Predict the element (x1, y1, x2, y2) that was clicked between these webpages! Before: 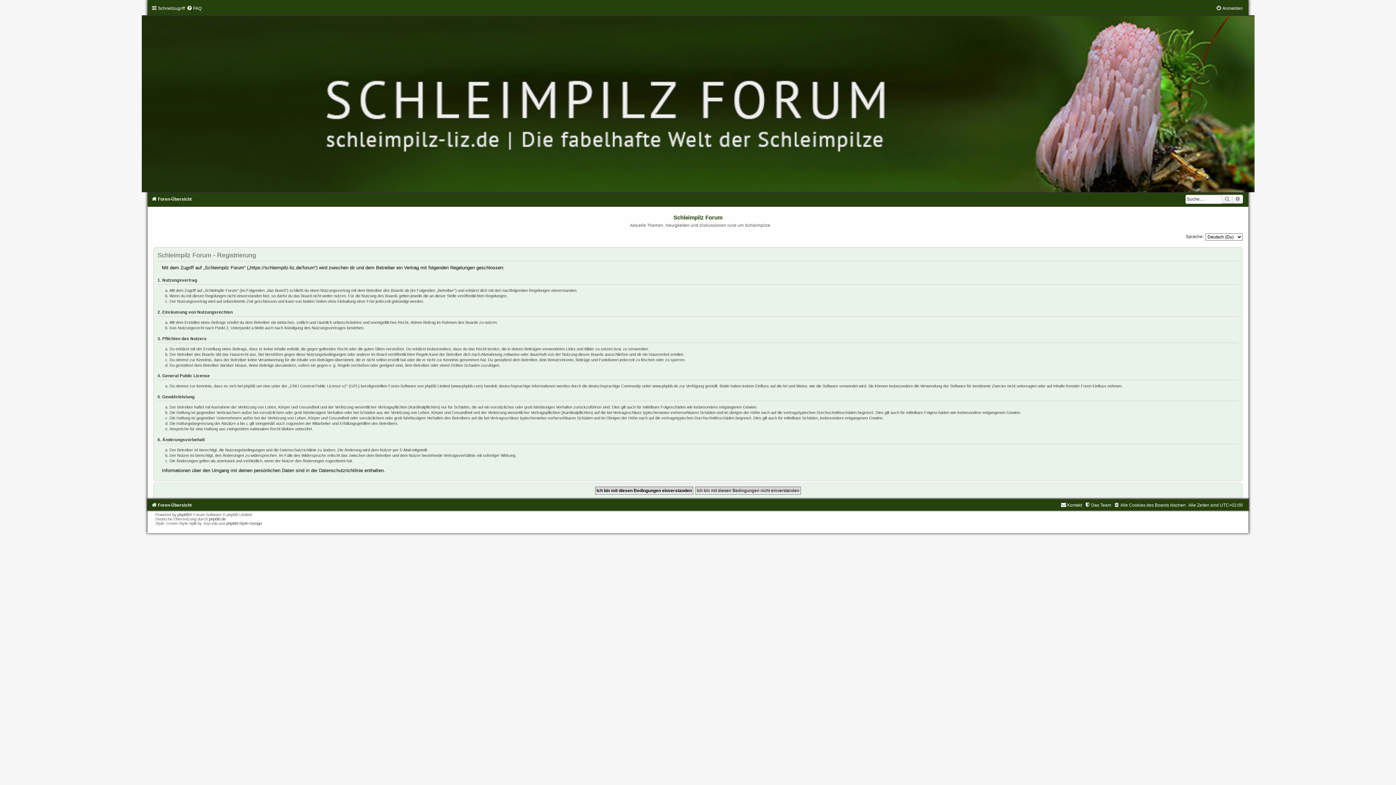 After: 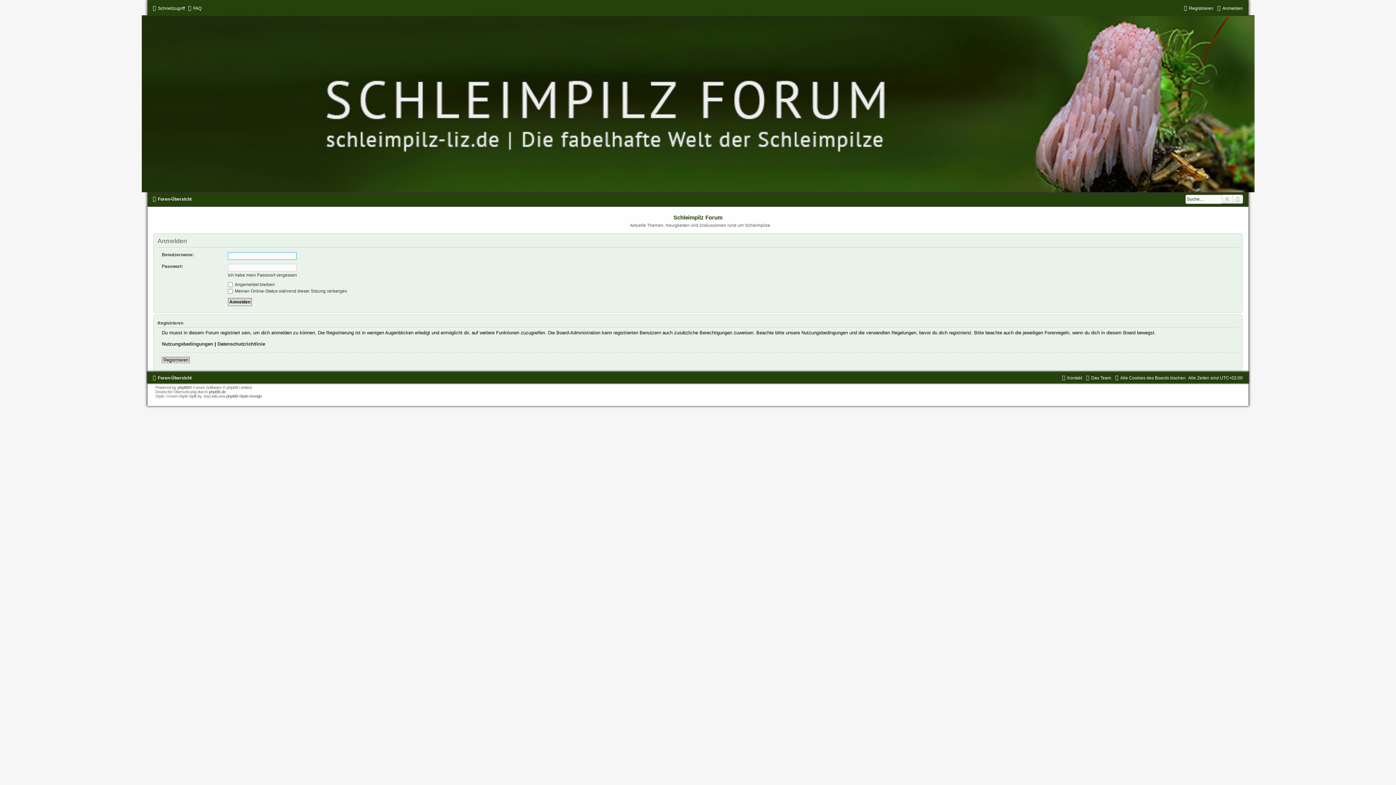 Action: bbox: (1216, 5, 1243, 10) label: Anmelden